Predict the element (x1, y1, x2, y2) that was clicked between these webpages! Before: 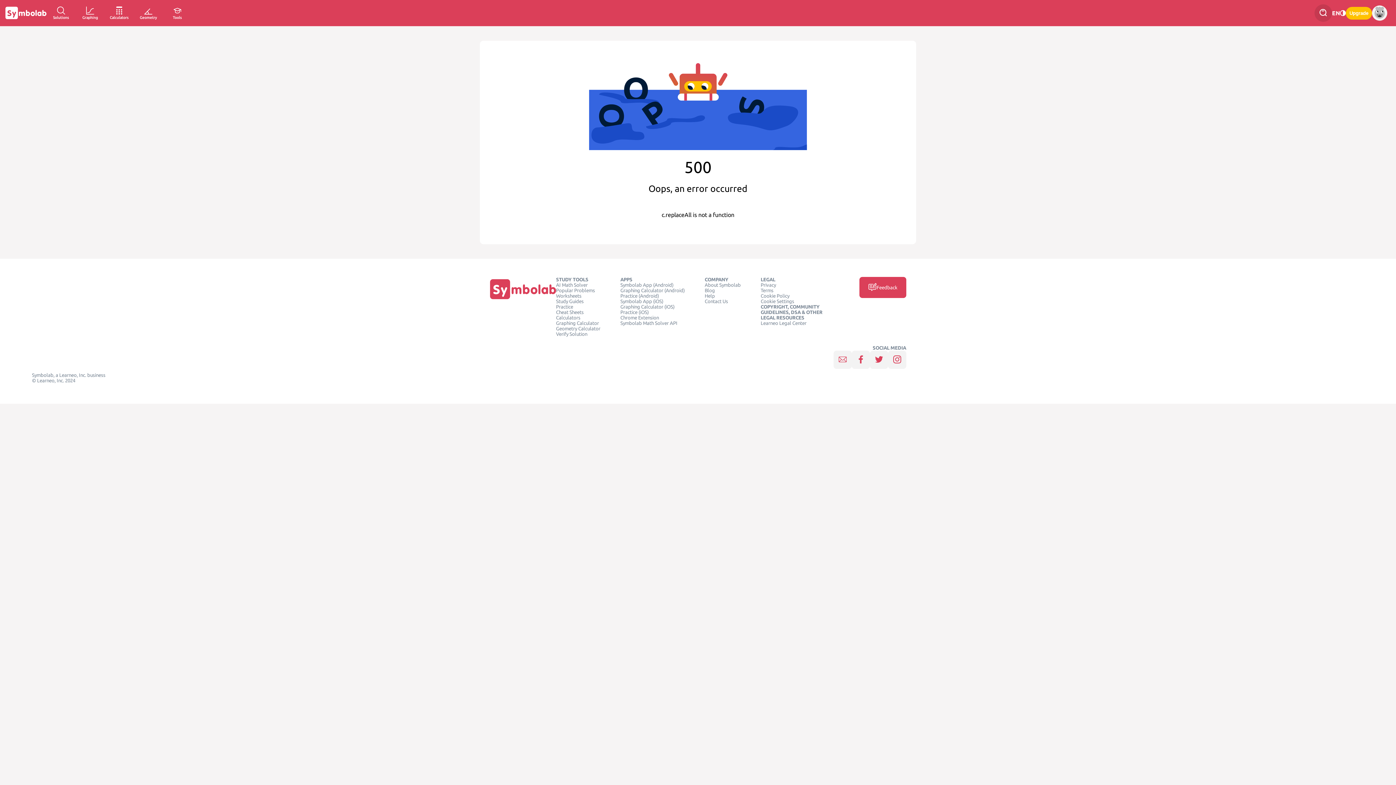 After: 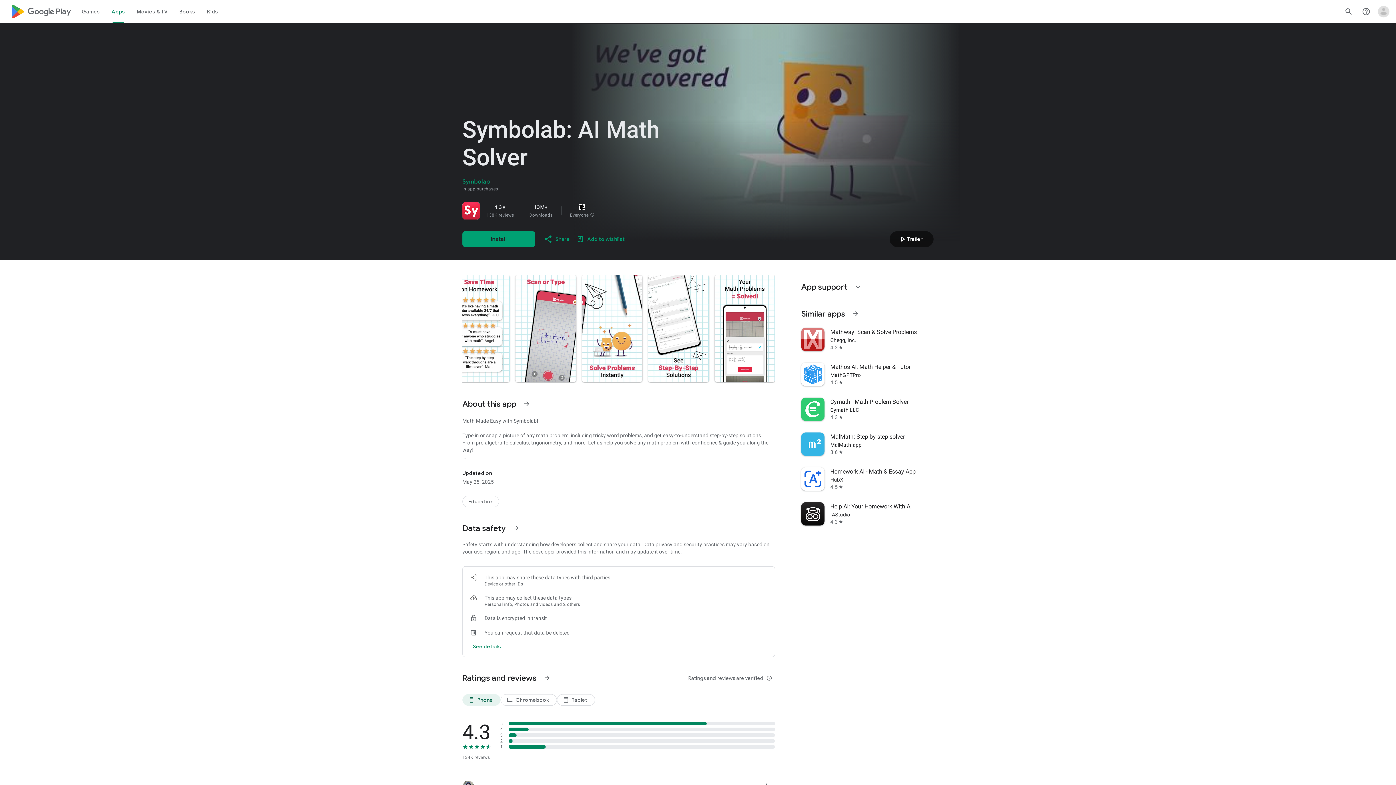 Action: bbox: (620, 282, 673, 288) label: Symbolab App (Android)